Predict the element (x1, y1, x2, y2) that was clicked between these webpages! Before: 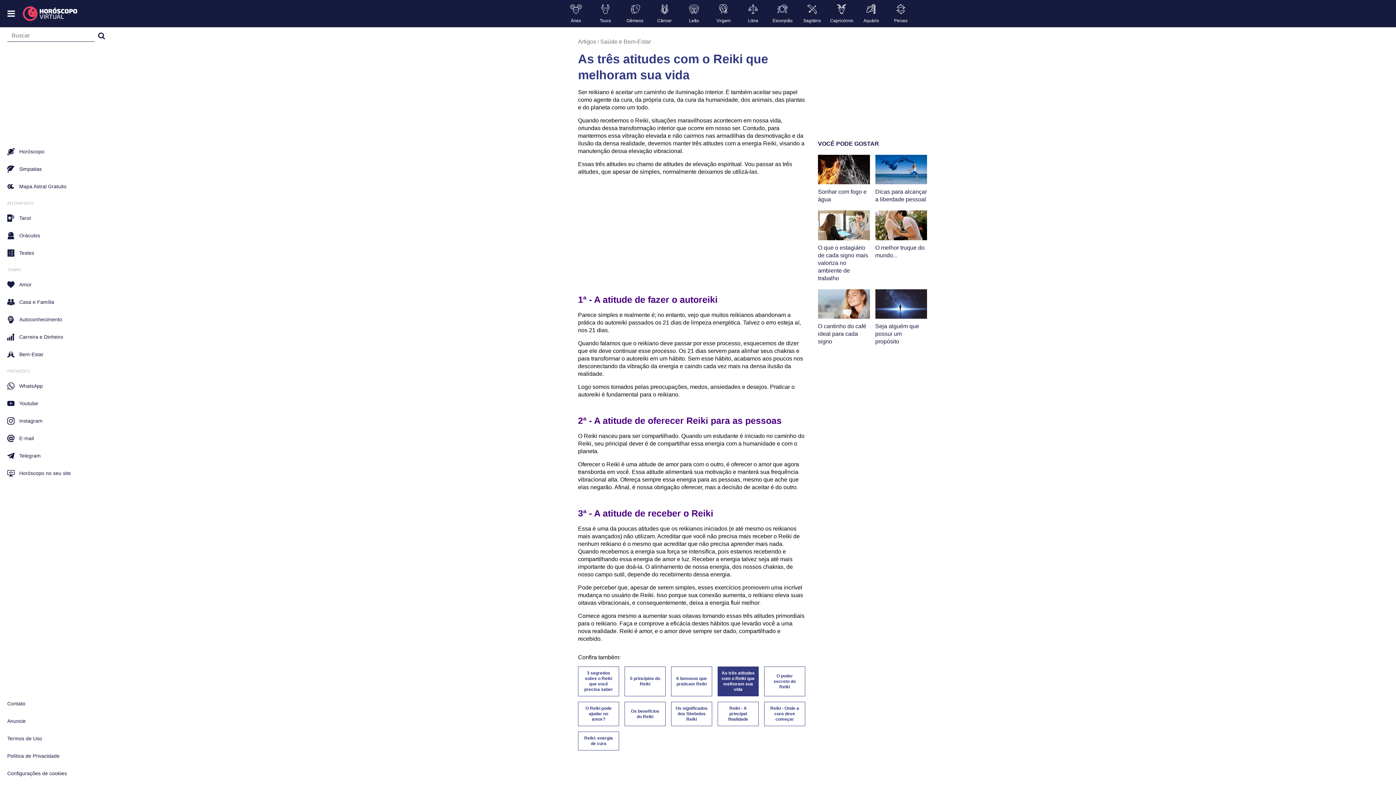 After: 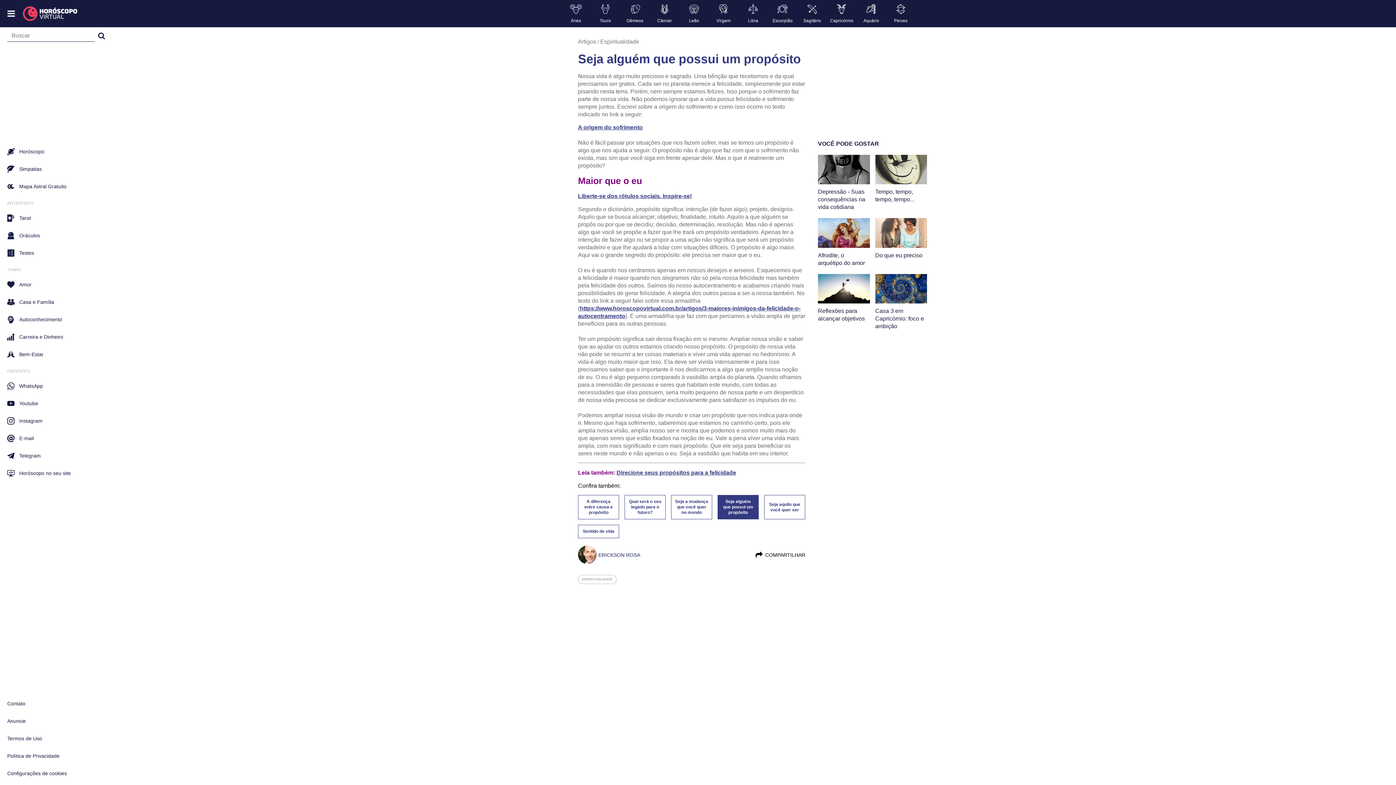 Action: label: Seja alguém que possui um propósito bbox: (875, 289, 927, 345)